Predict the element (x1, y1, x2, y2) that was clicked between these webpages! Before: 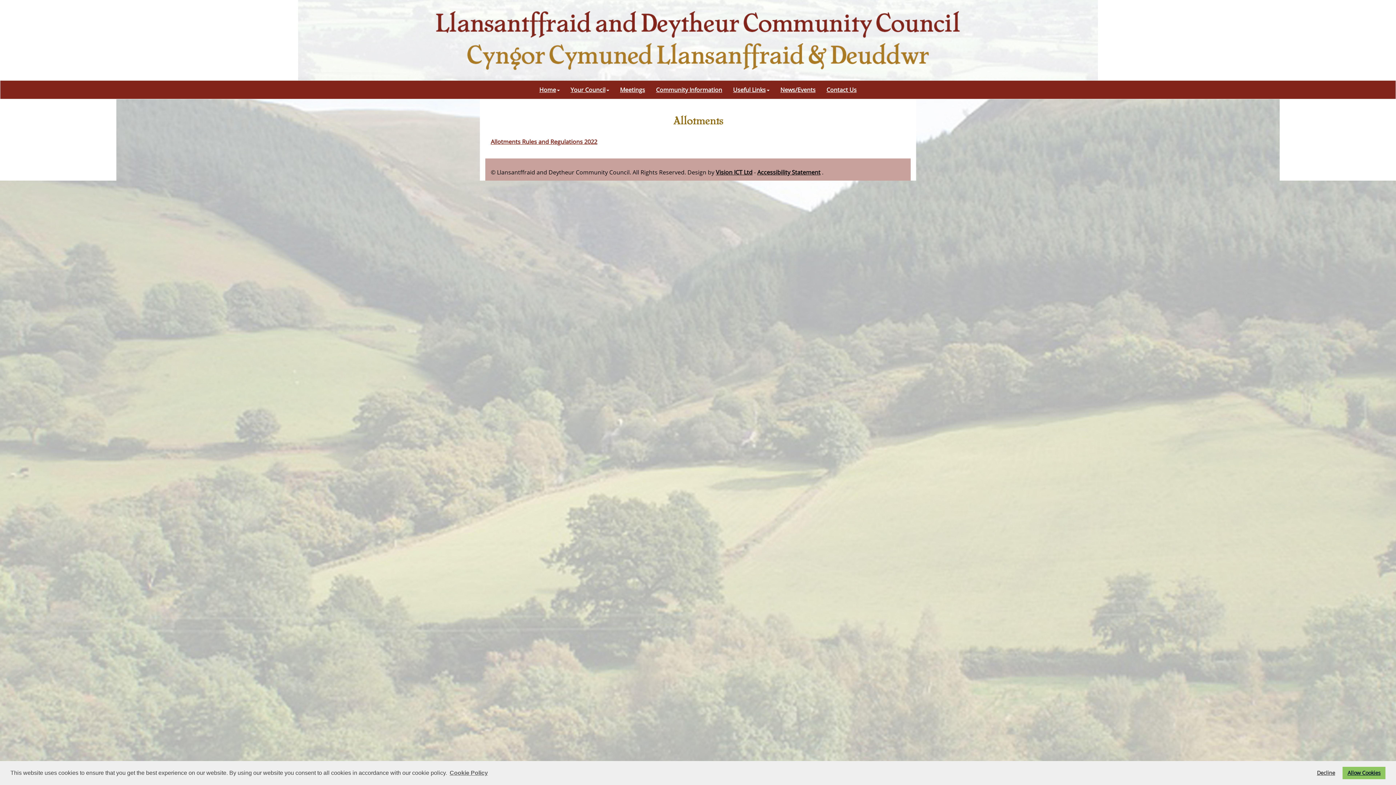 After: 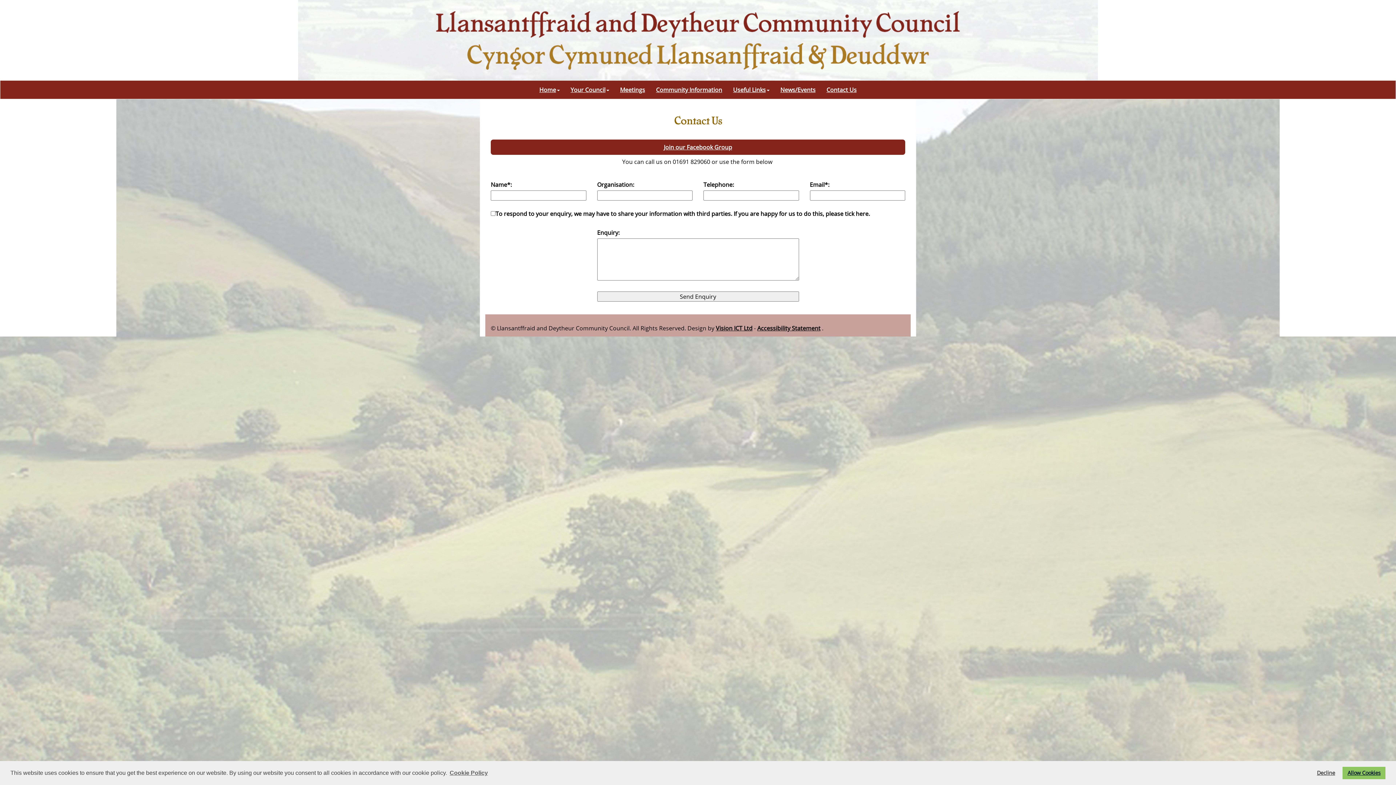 Action: bbox: (821, 80, 862, 98) label: Contact Us